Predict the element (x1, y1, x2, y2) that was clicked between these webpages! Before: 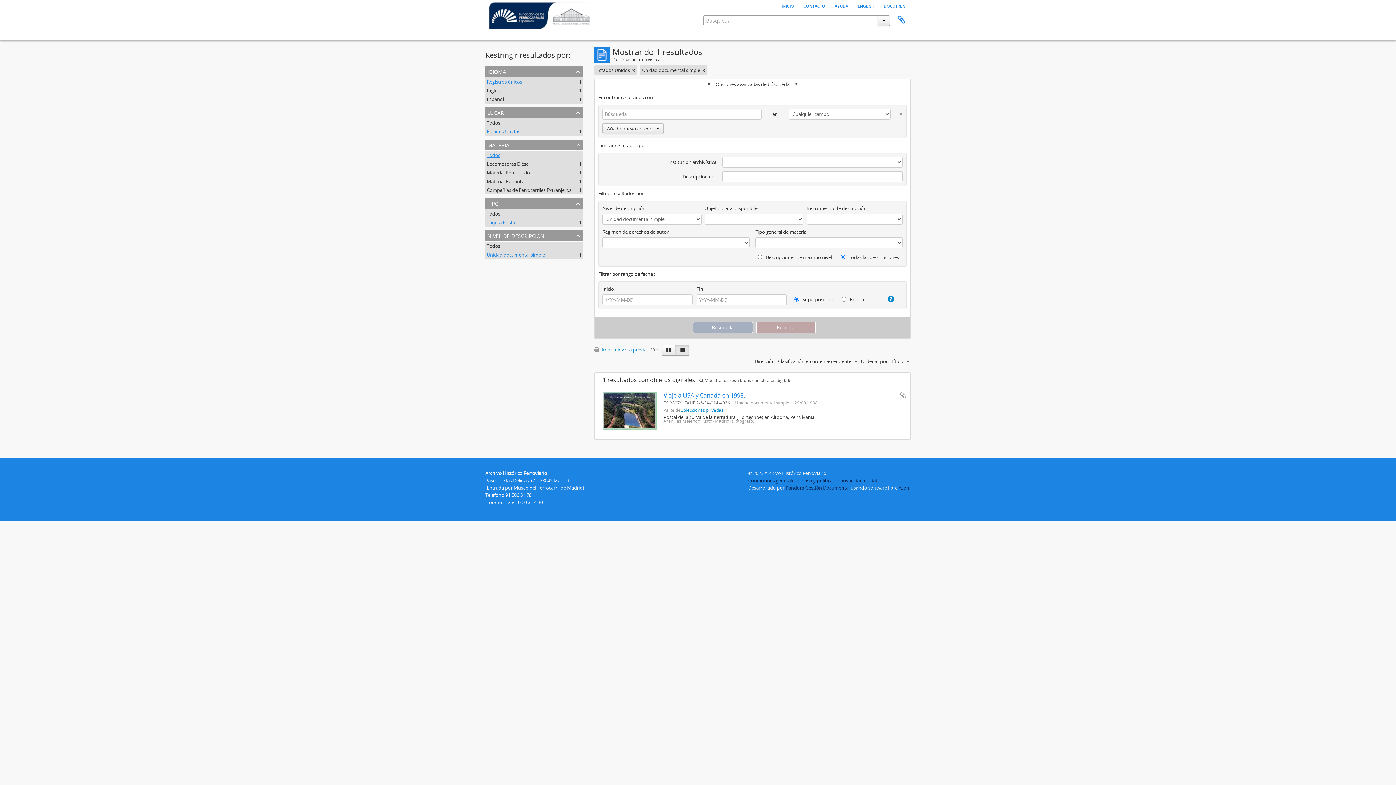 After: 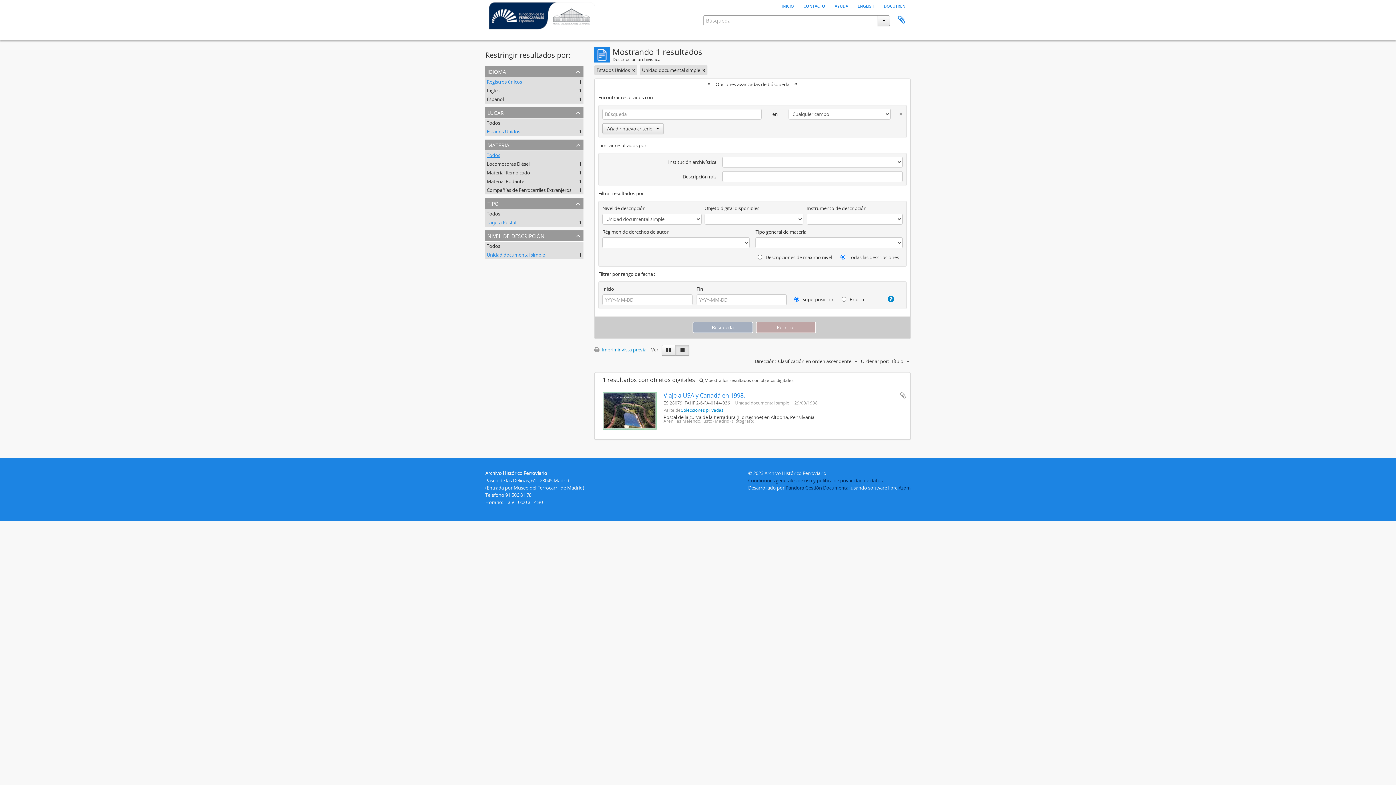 Action: bbox: (675, 344, 689, 355) label: Table view